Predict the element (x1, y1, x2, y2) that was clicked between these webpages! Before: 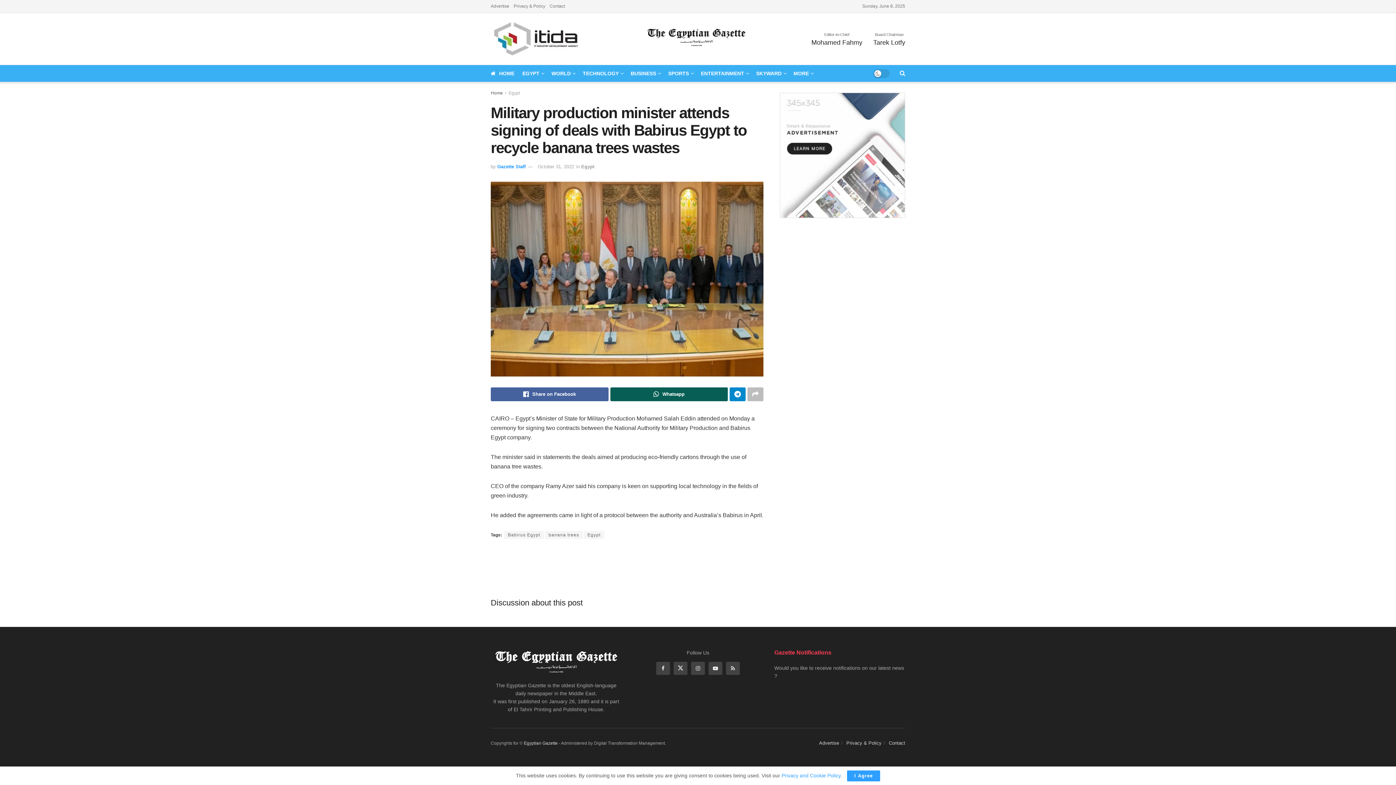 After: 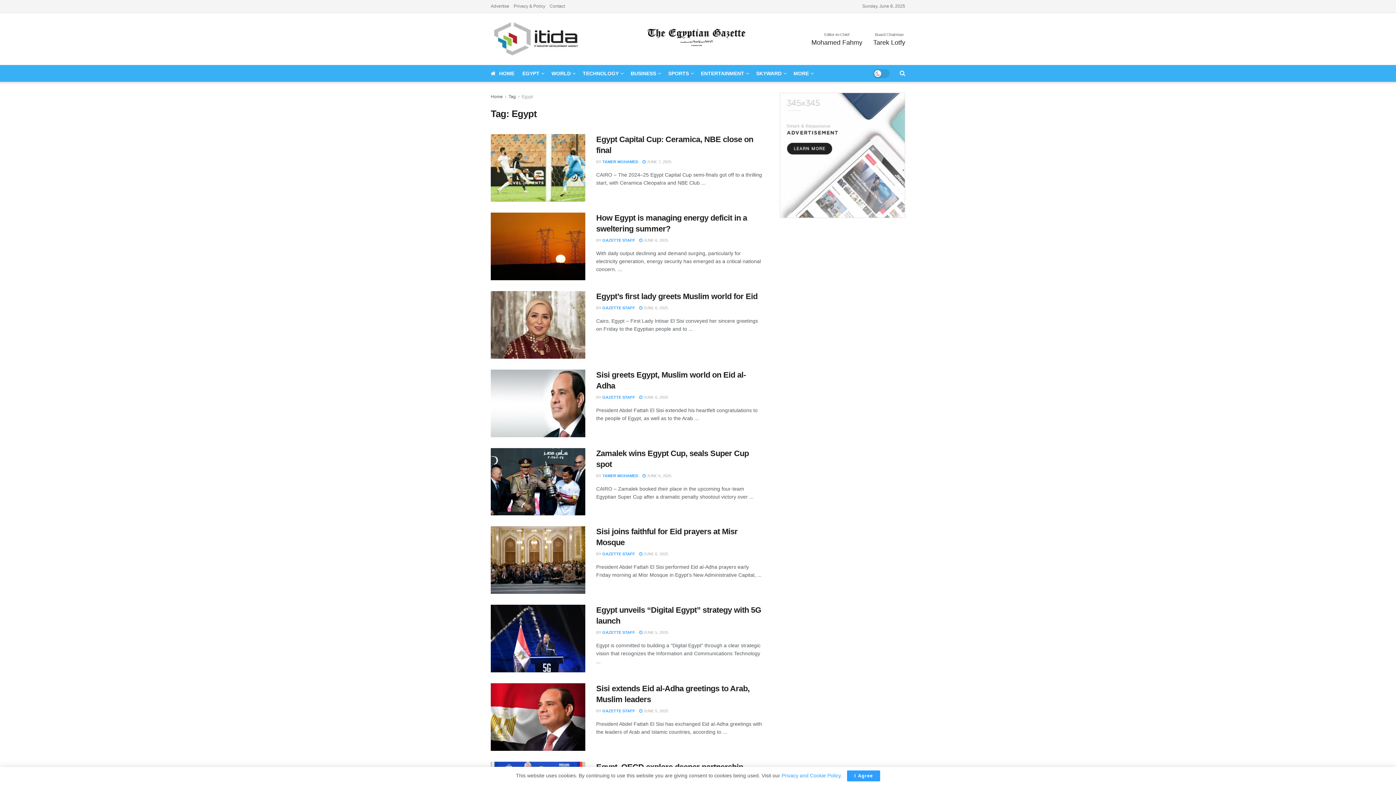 Action: bbox: (584, 531, 604, 539) label: Egypt